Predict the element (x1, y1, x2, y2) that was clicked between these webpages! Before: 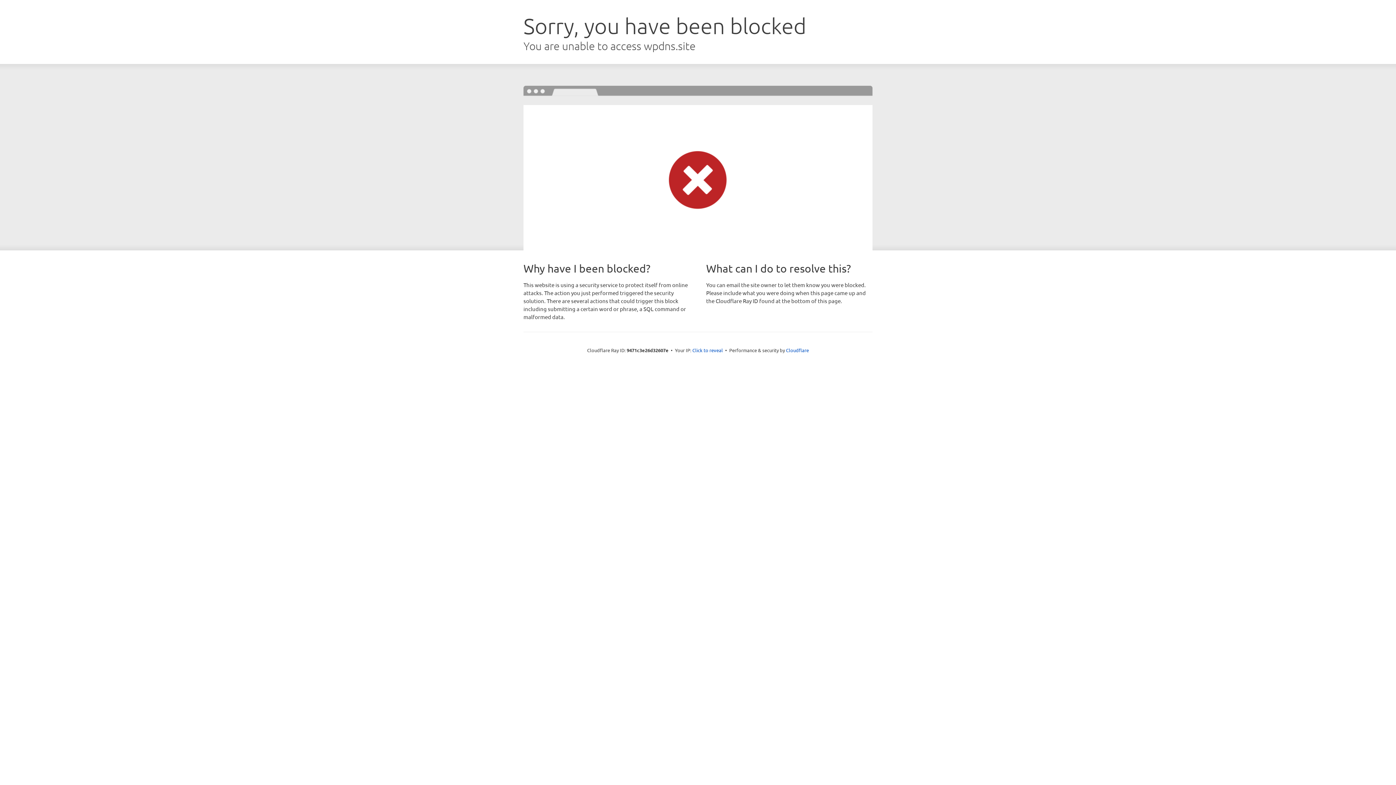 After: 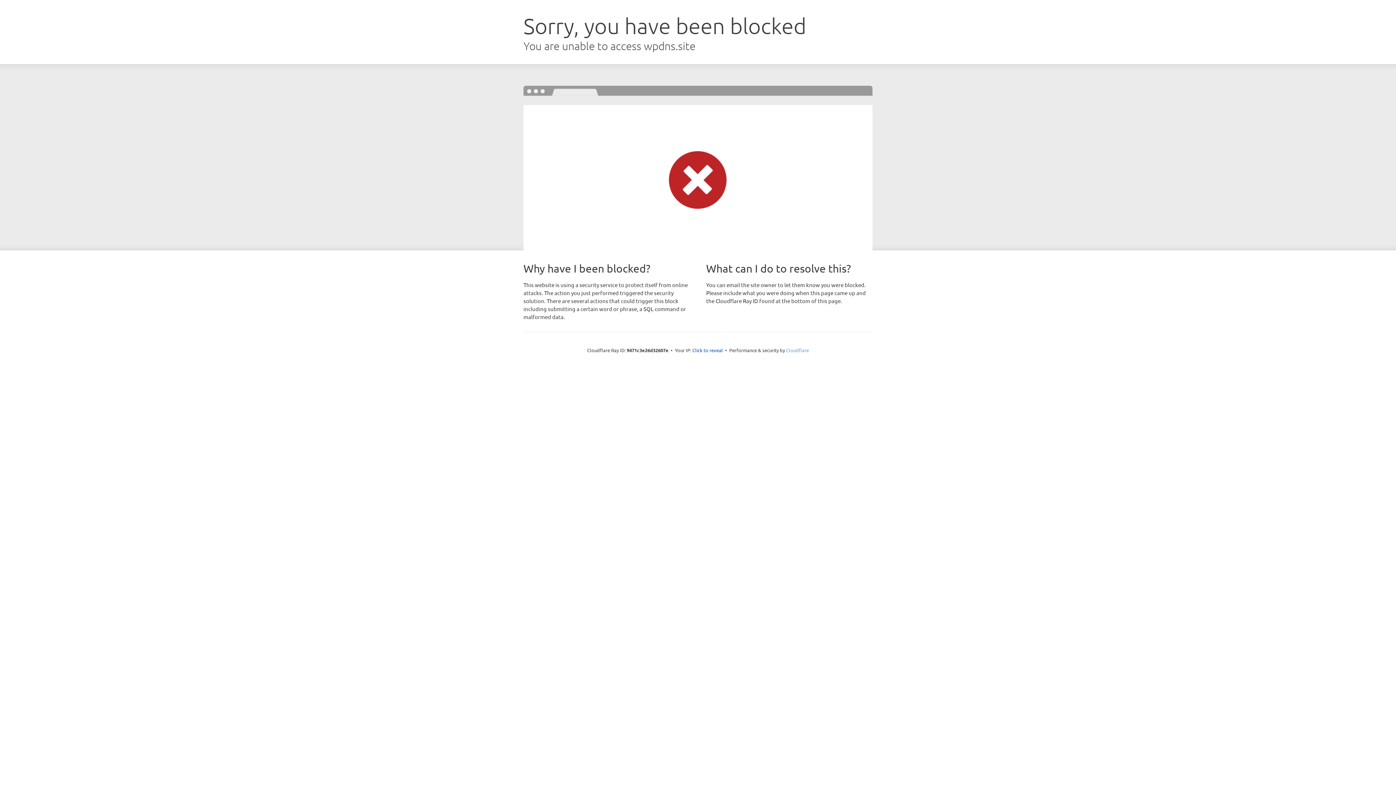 Action: label: Cloudflare bbox: (786, 347, 809, 353)